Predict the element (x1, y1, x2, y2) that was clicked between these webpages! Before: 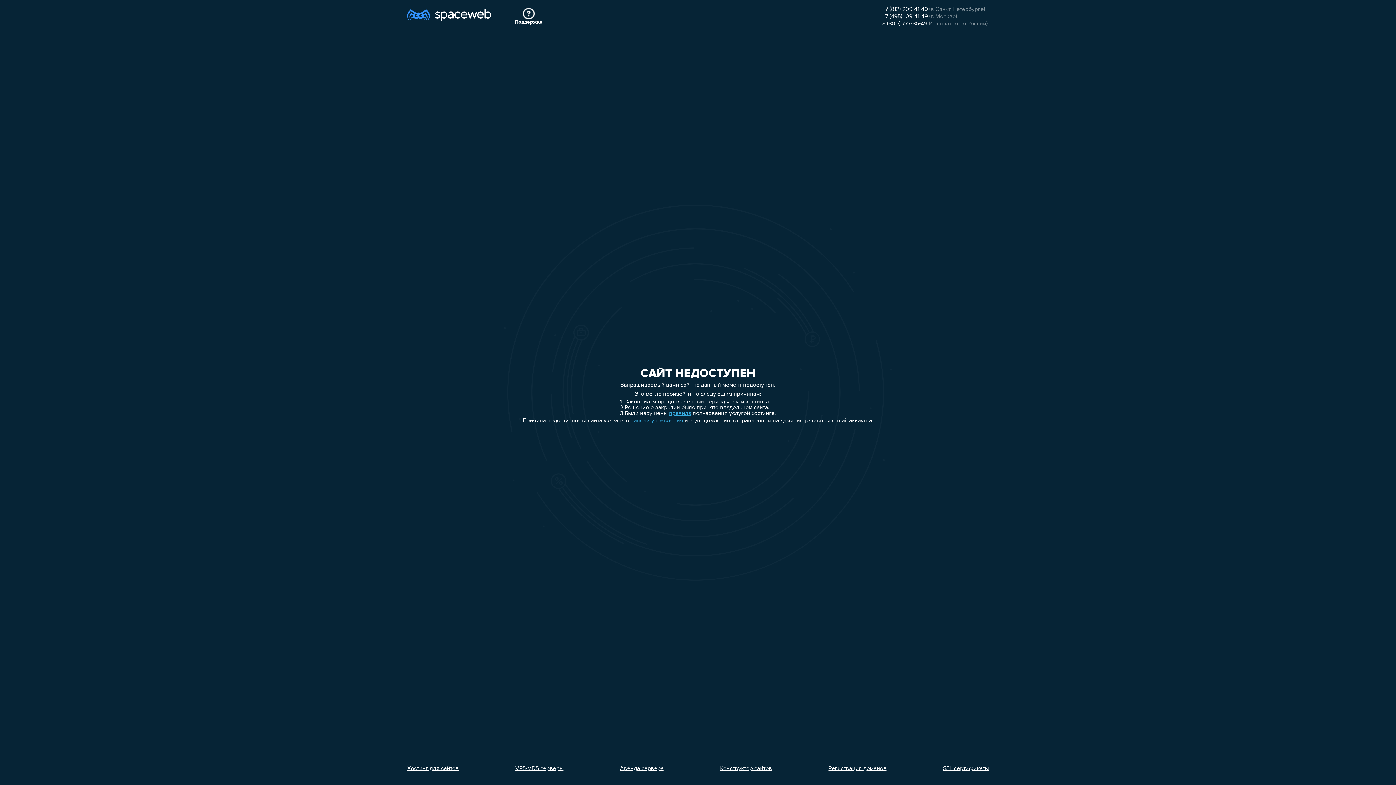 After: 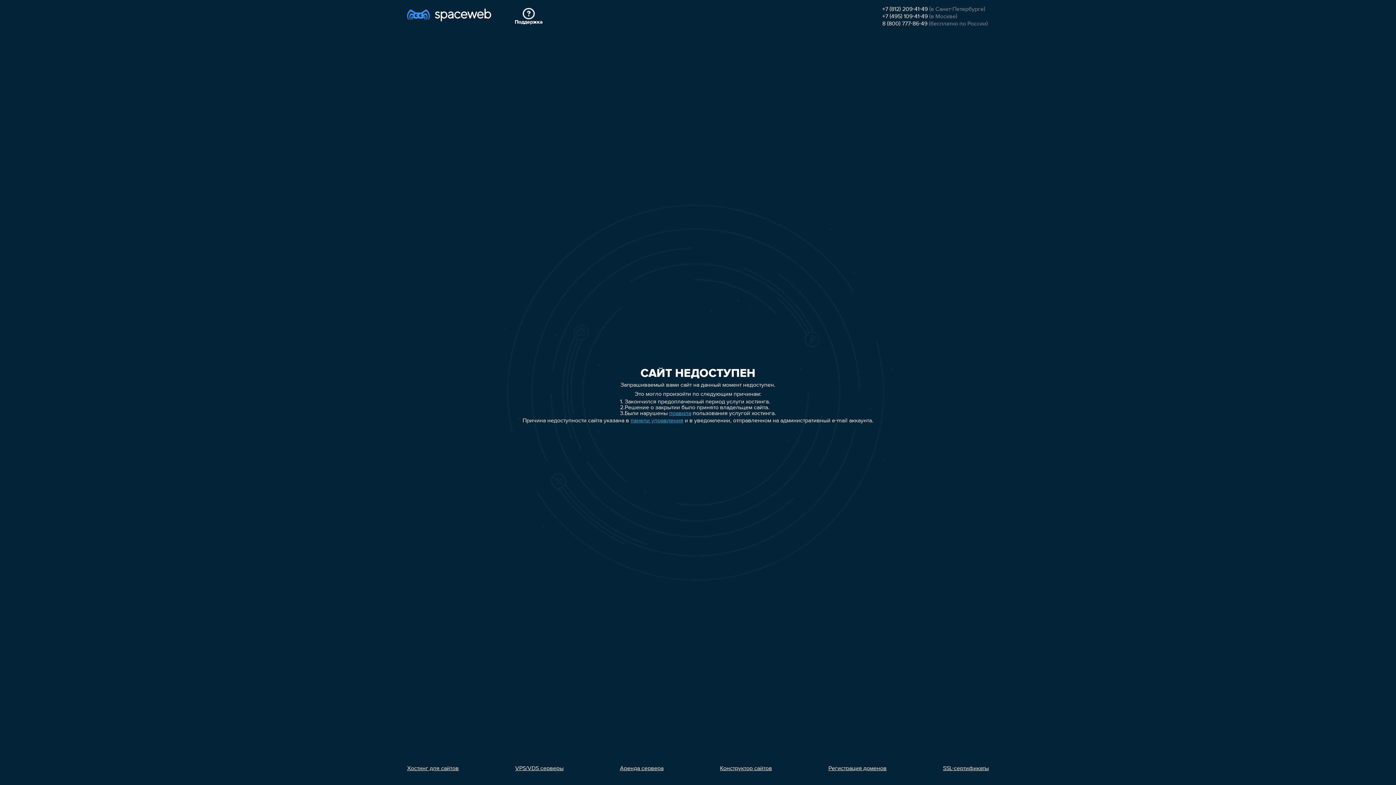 Action: label: 8 (800) 777-86-49 bbox: (882, 21, 927, 26)